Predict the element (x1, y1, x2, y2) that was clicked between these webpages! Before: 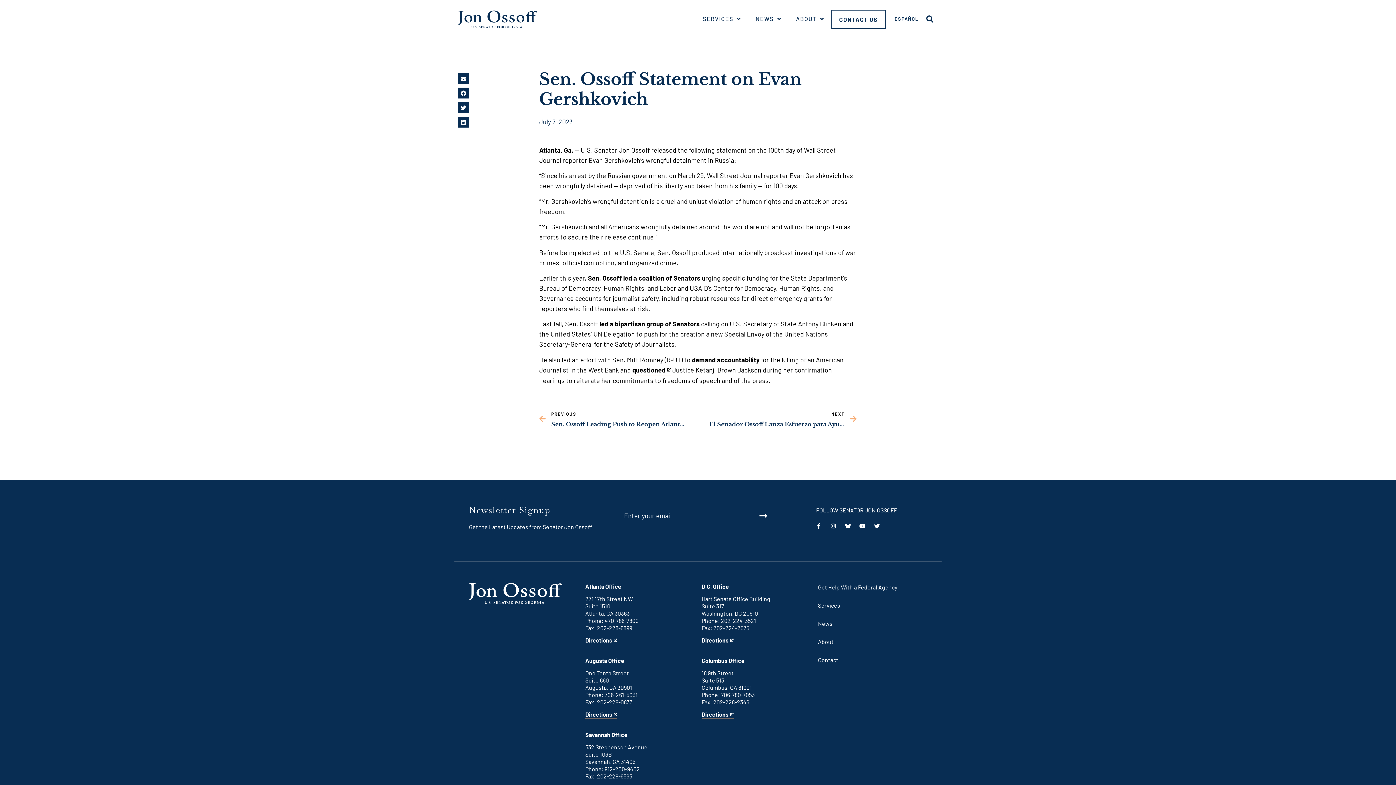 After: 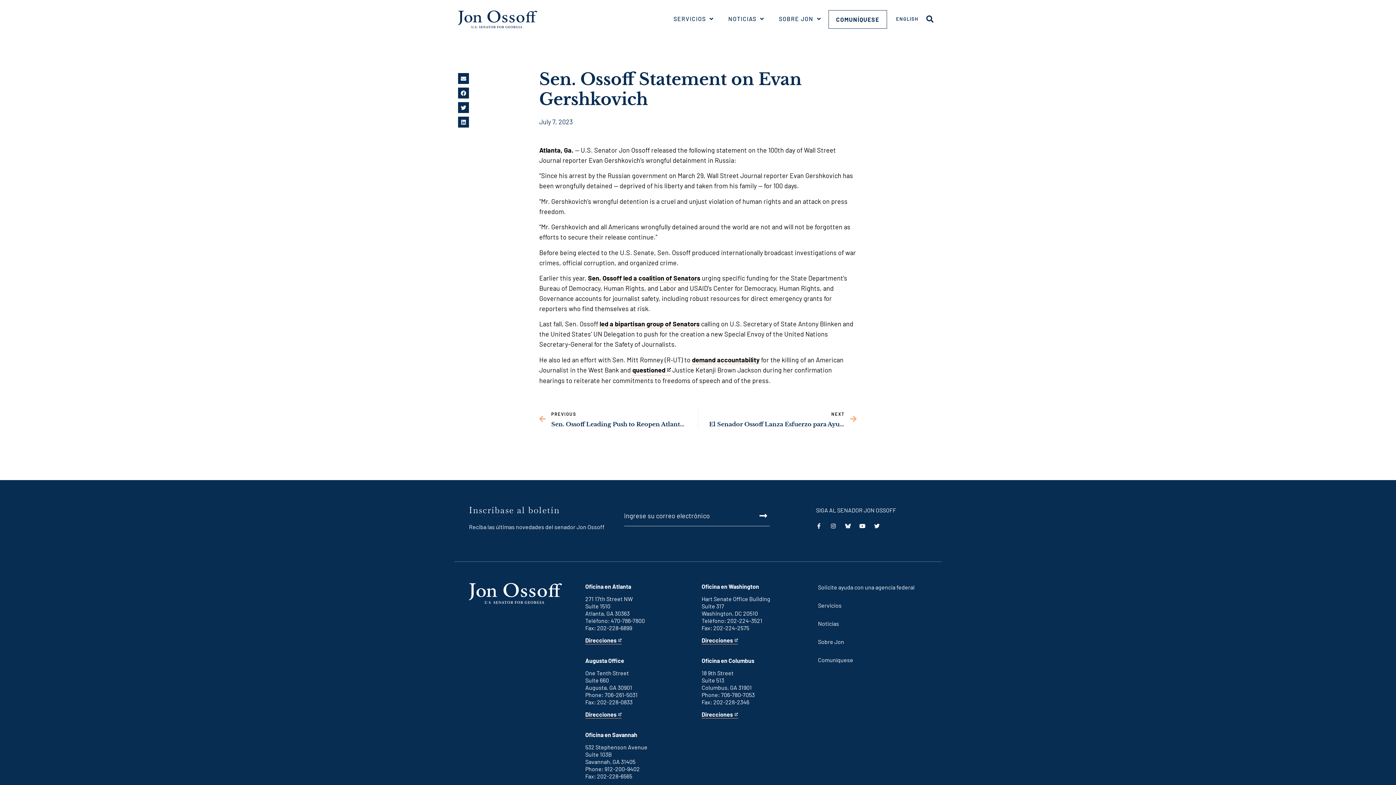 Action: bbox: (894, 10, 918, 28) label: ESPAÑOL